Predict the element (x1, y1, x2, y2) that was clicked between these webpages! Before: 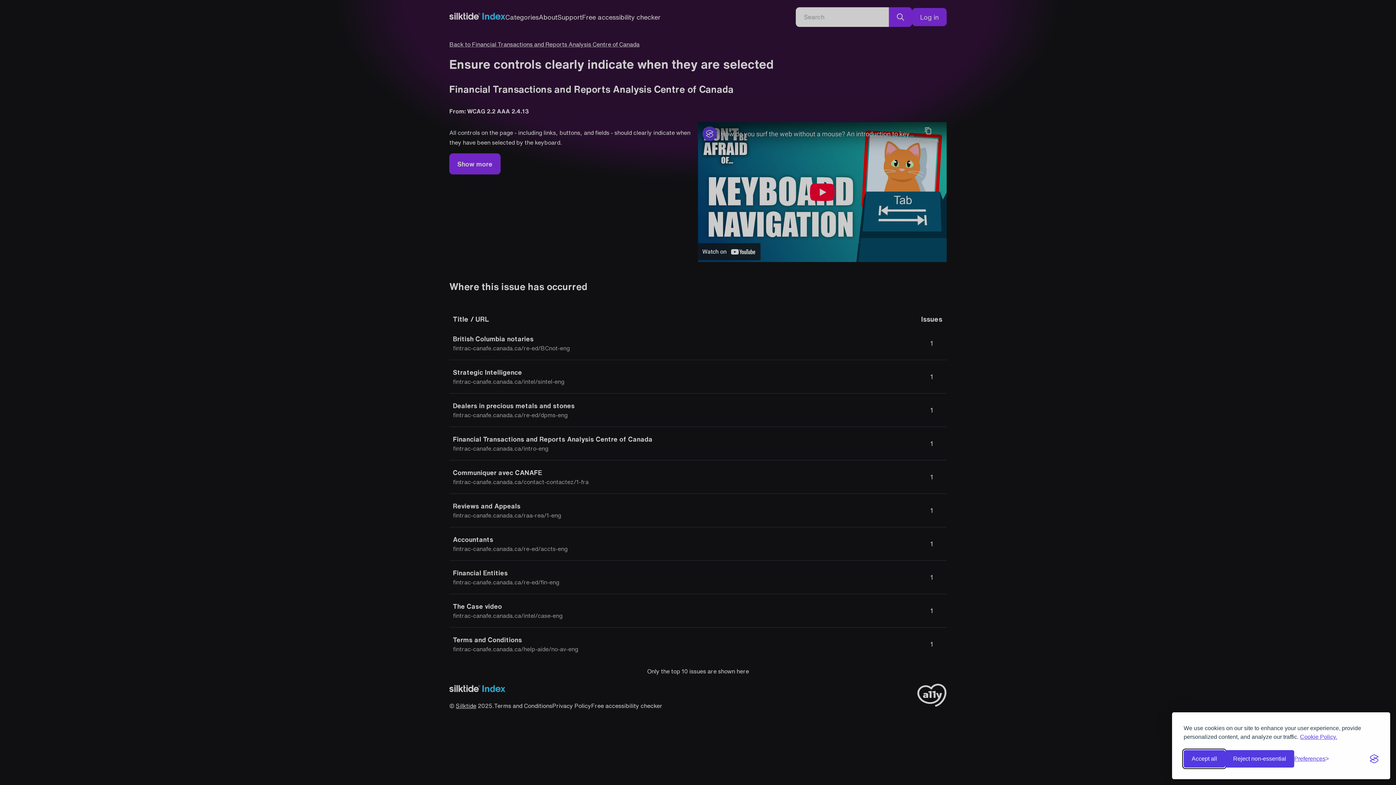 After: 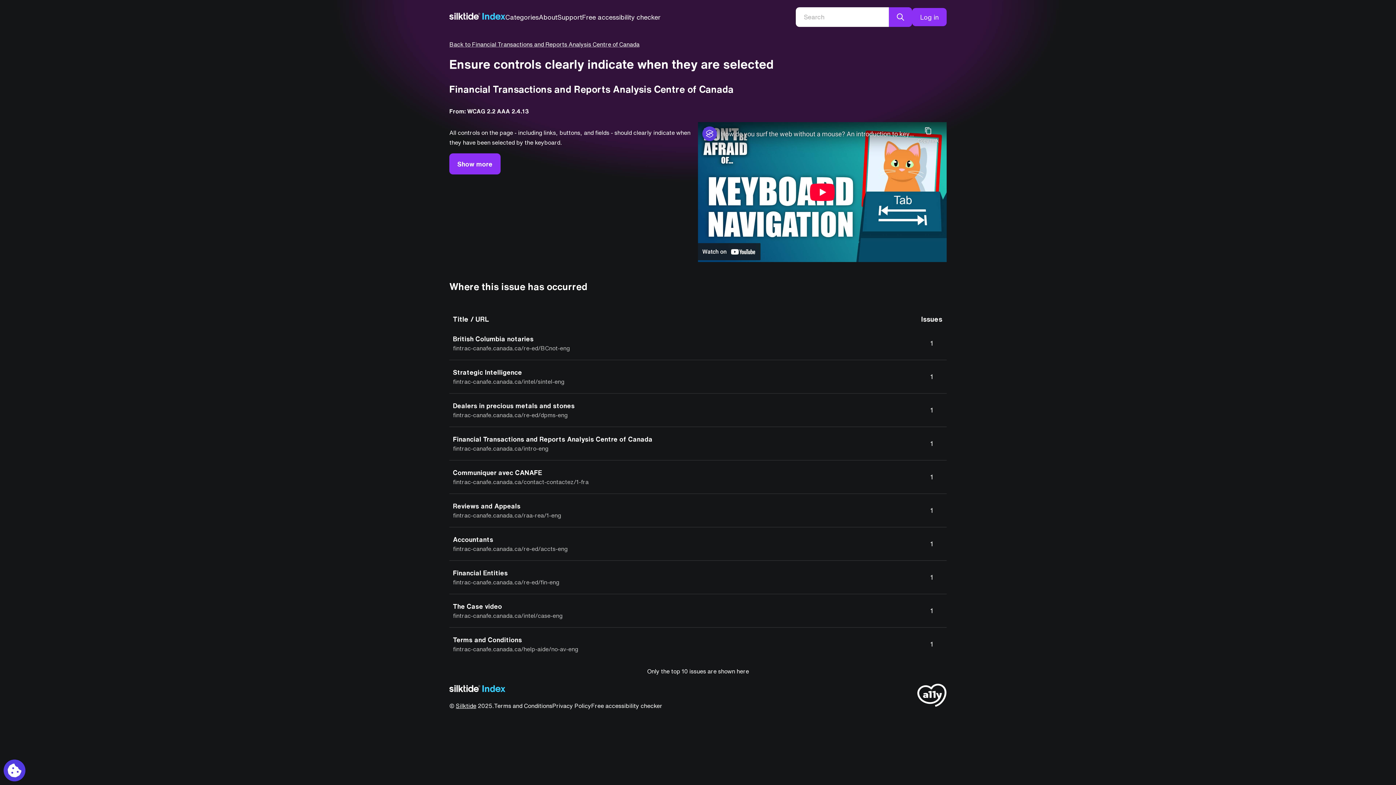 Action: bbox: (1184, 750, 1225, 768) label: Accept all cookies